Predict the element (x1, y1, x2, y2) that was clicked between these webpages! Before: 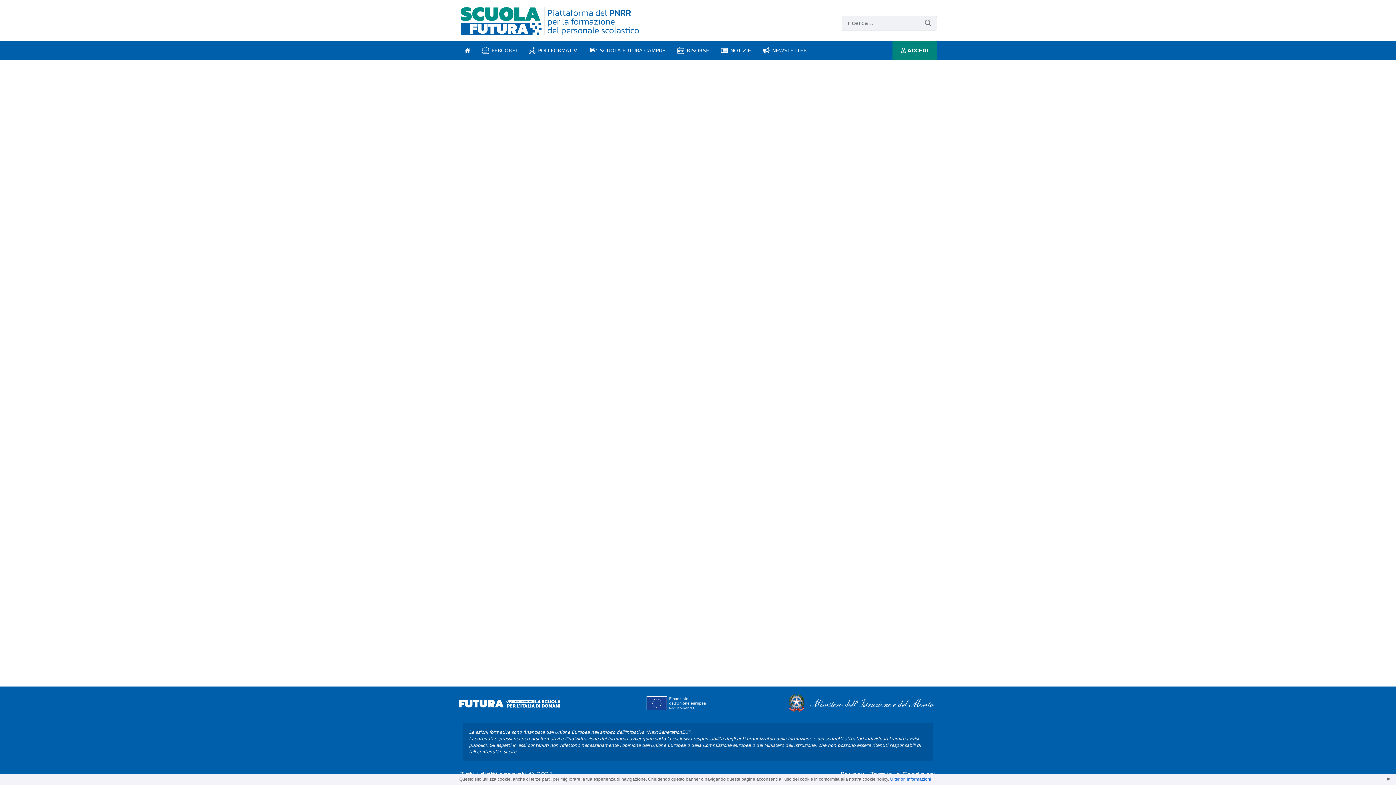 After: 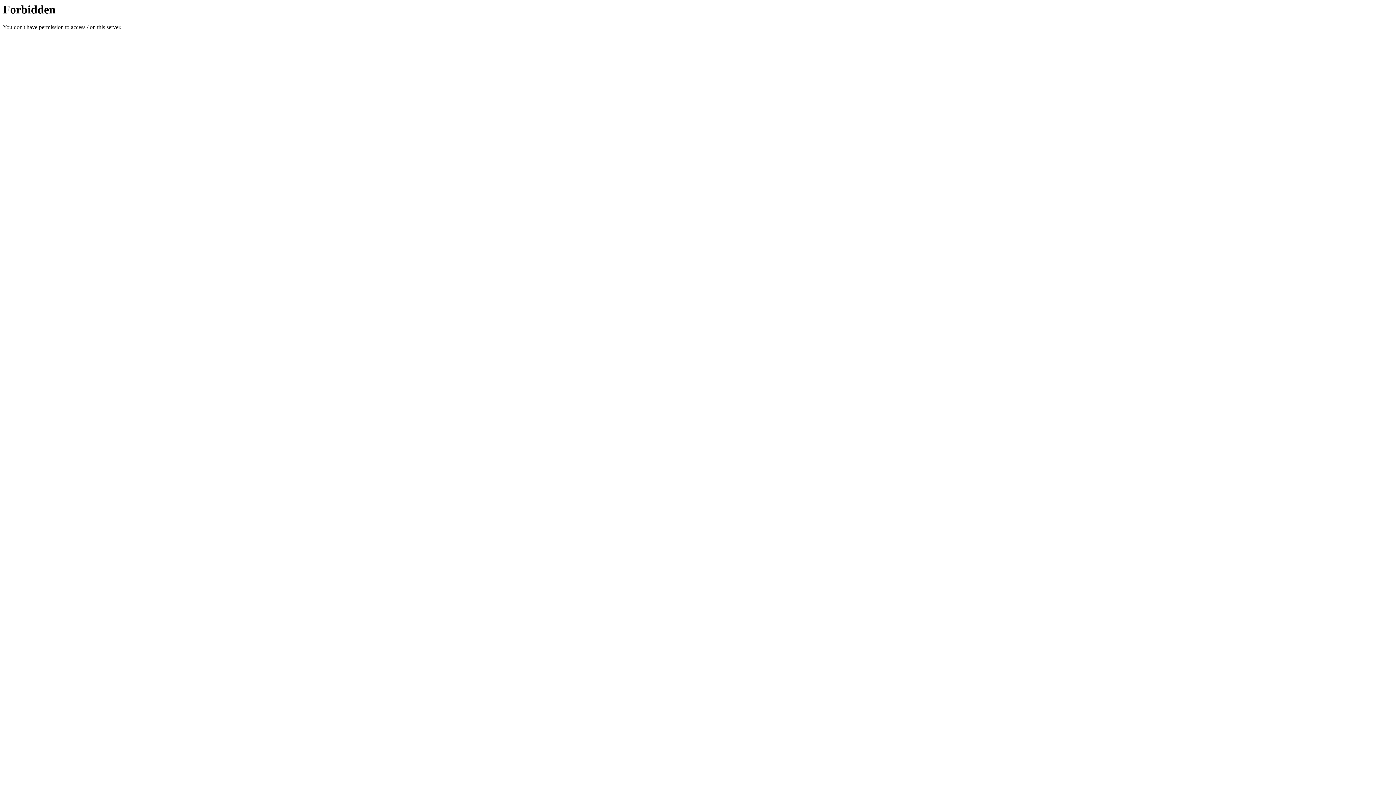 Action: bbox: (789, 694, 937, 712)